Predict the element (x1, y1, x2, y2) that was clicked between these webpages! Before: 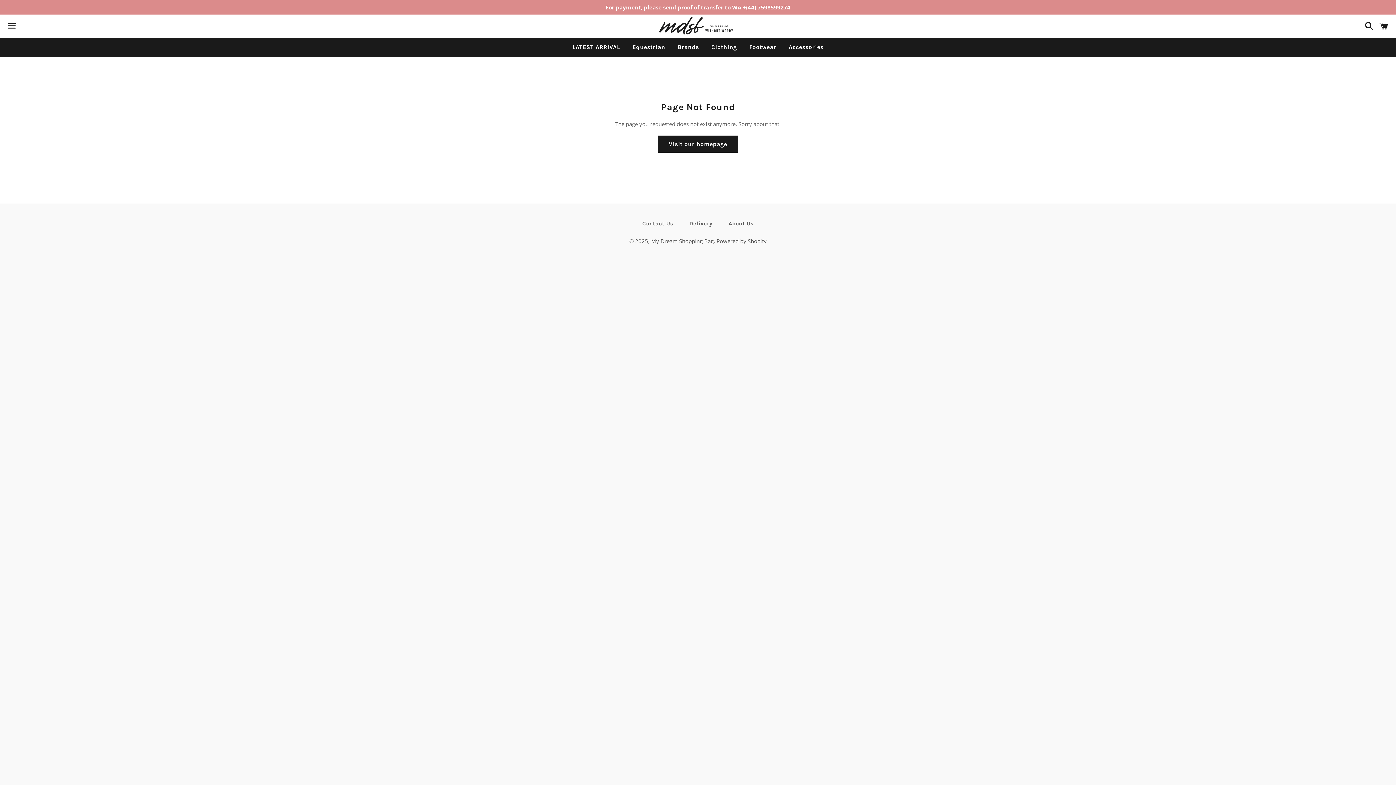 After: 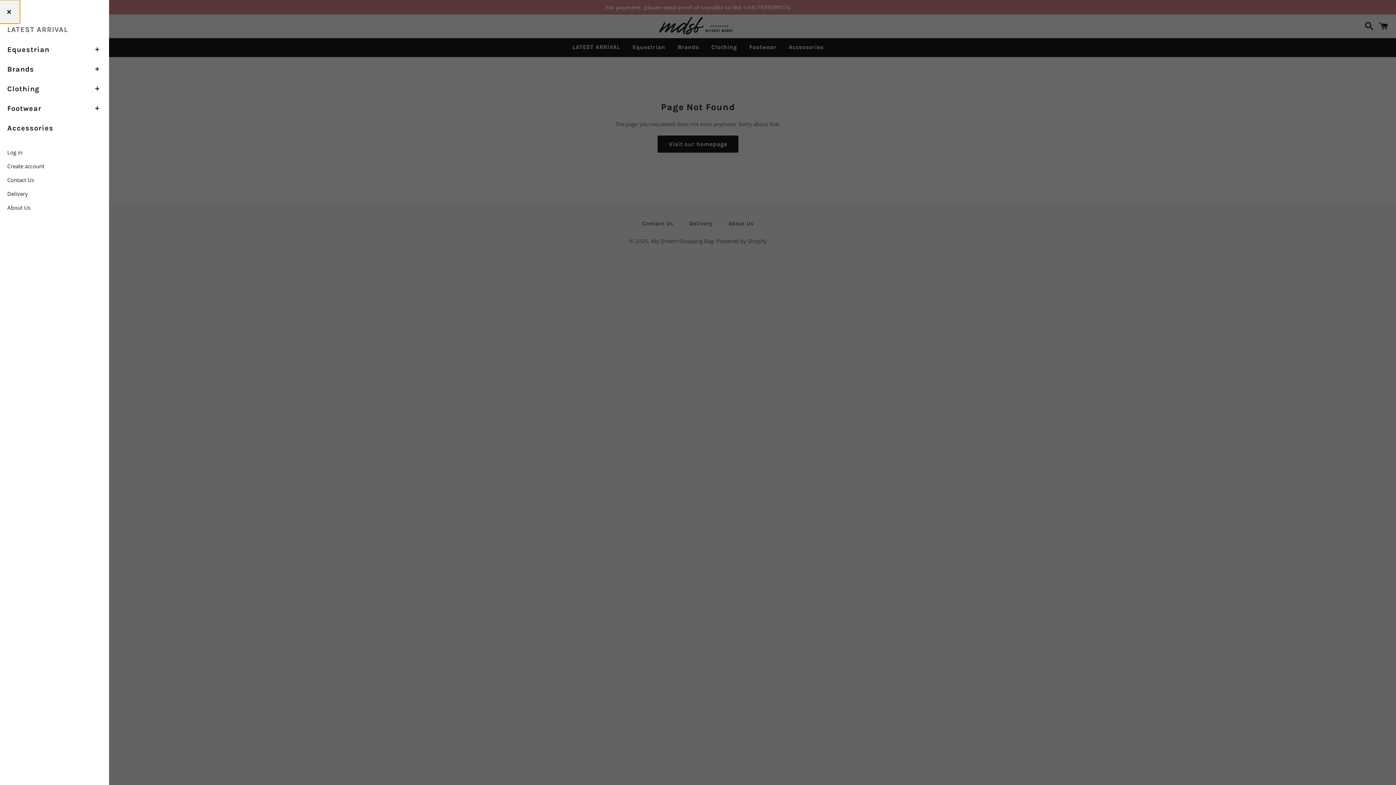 Action: bbox: (3, 14, 20, 37) label: Menu